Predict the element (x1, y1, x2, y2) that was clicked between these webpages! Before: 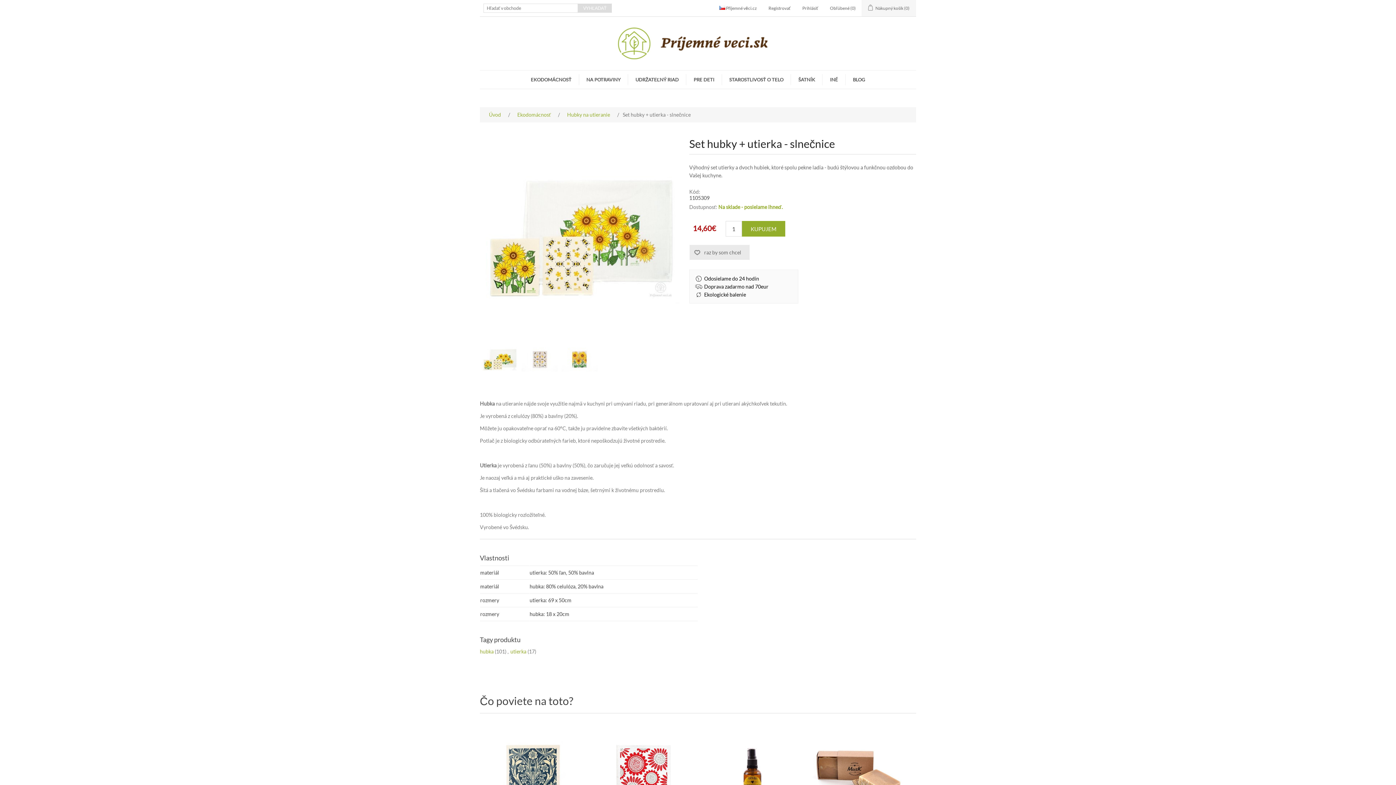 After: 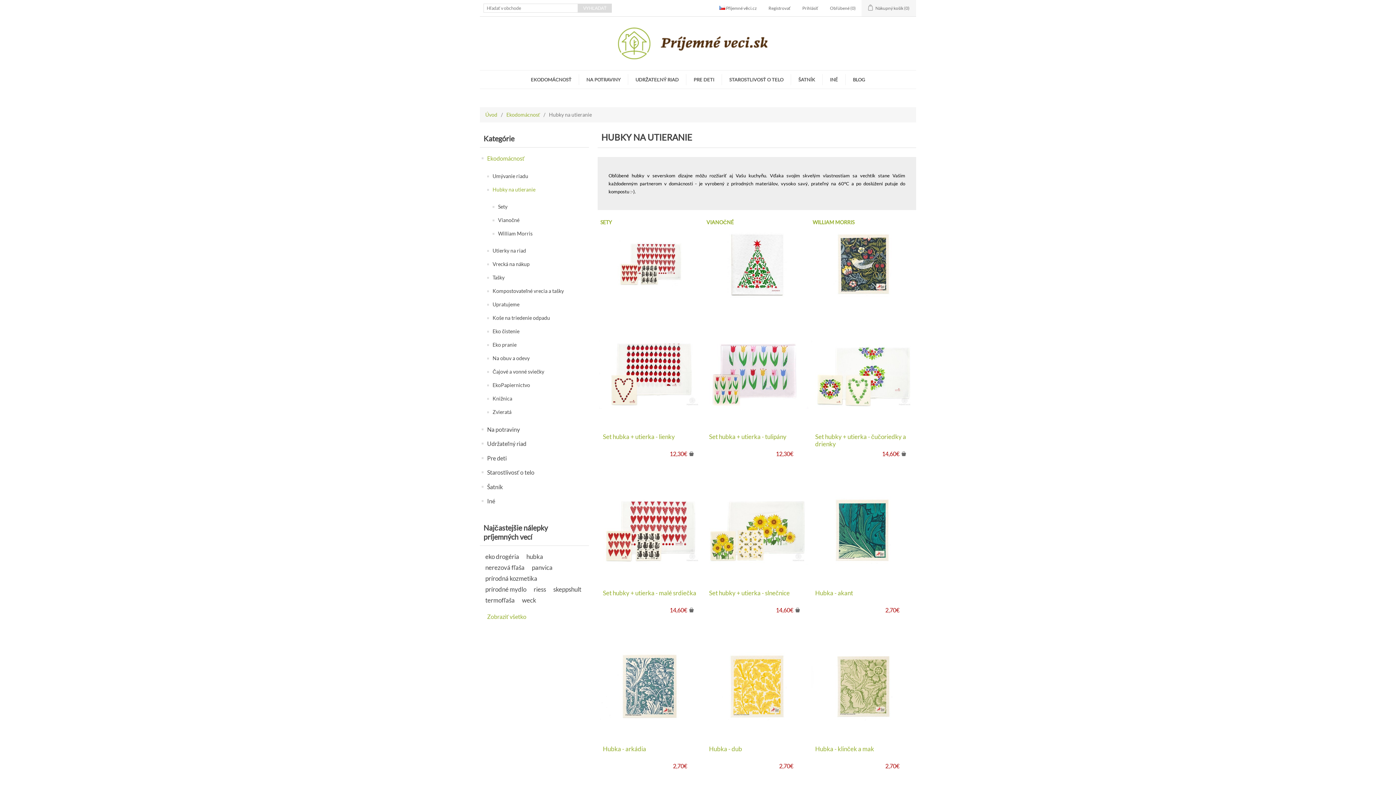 Action: bbox: (565, 109, 612, 120) label: Hubky na utieranie